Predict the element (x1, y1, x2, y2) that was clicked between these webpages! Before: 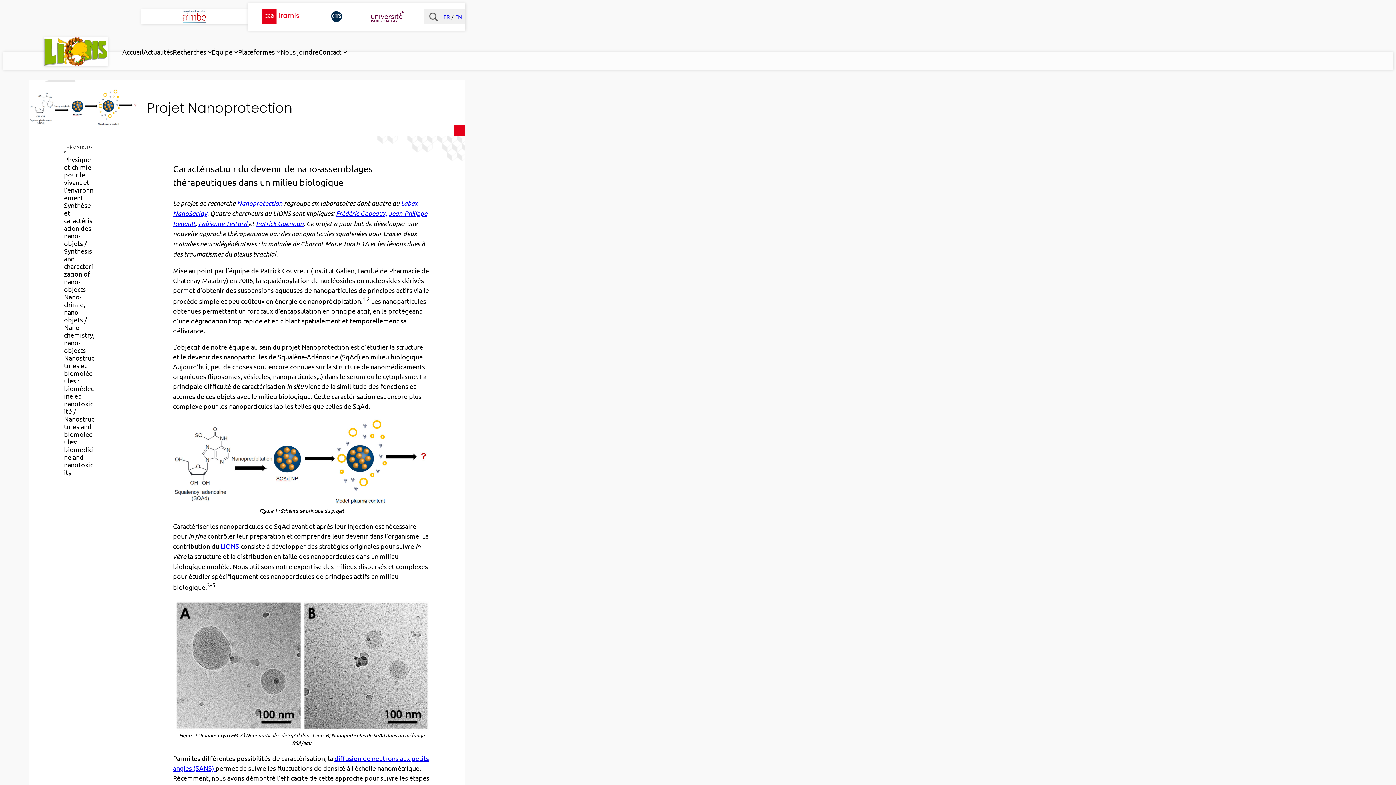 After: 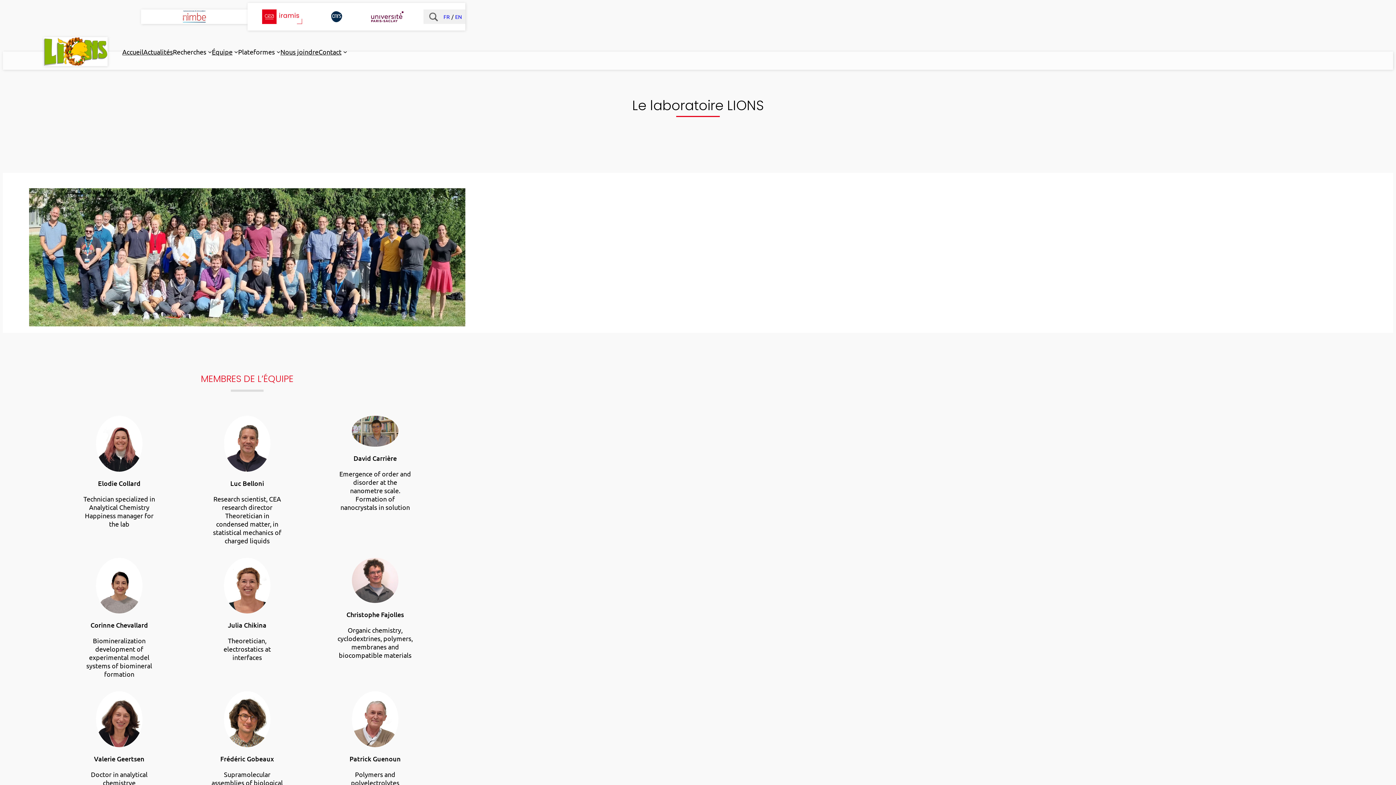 Action: label: Équipe bbox: (211, 42, 232, 60)